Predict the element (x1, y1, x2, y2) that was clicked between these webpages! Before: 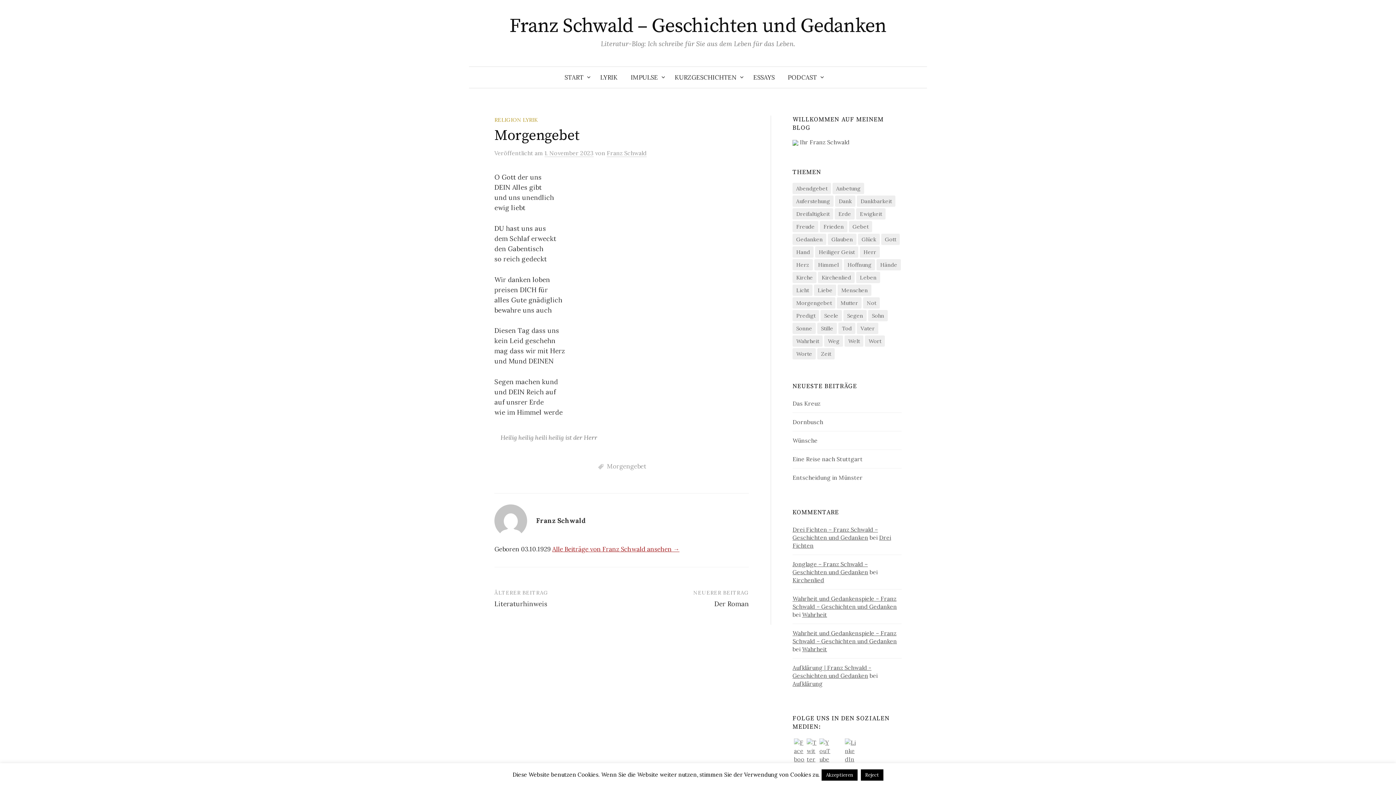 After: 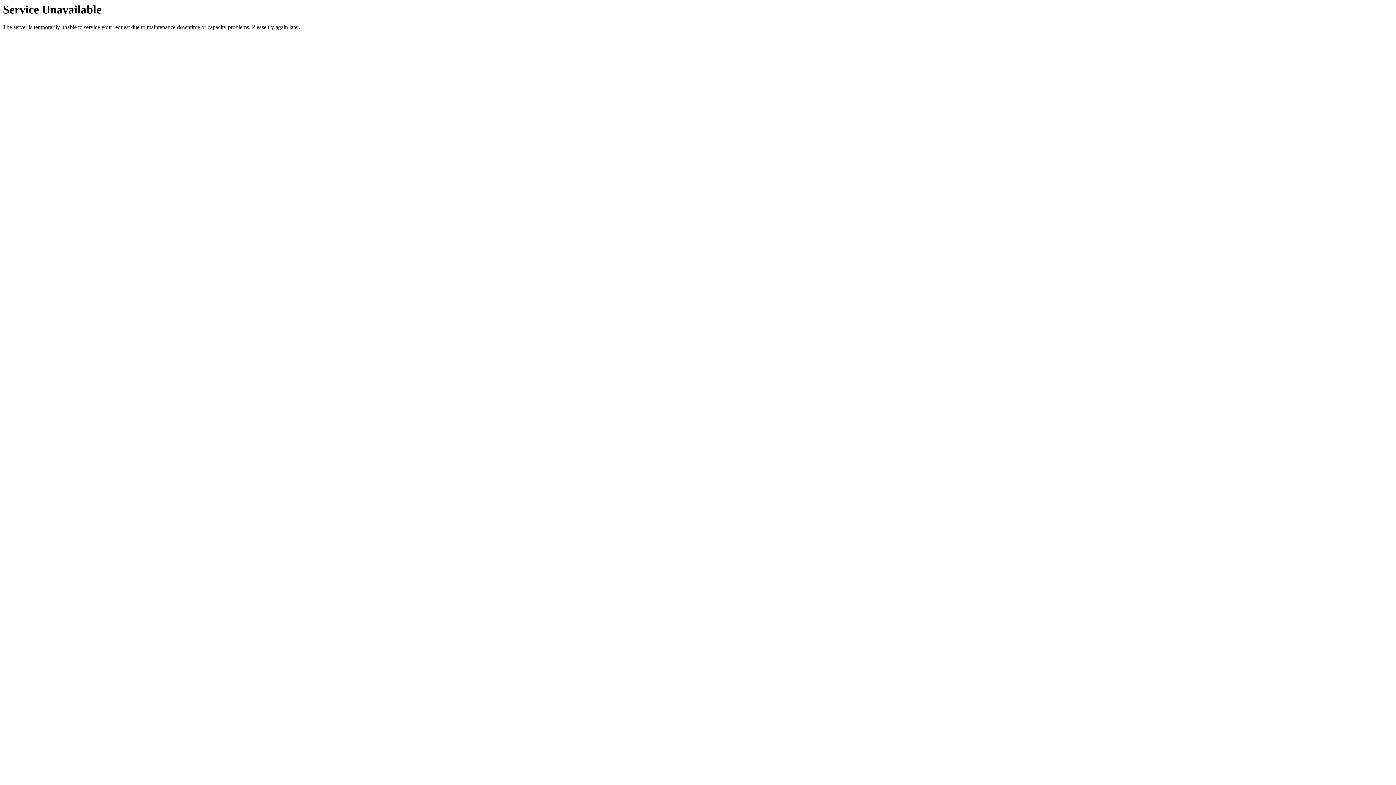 Action: bbox: (792, 138, 798, 145)